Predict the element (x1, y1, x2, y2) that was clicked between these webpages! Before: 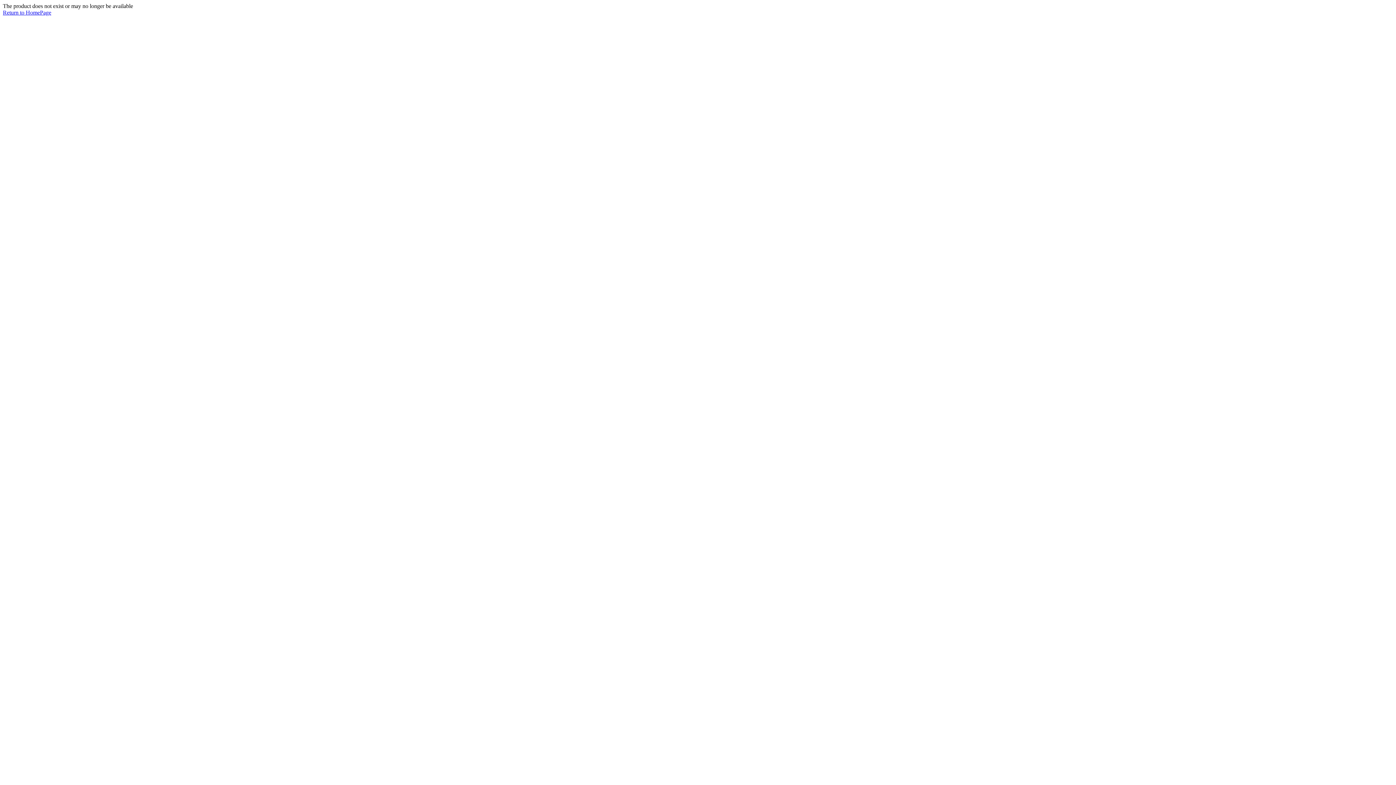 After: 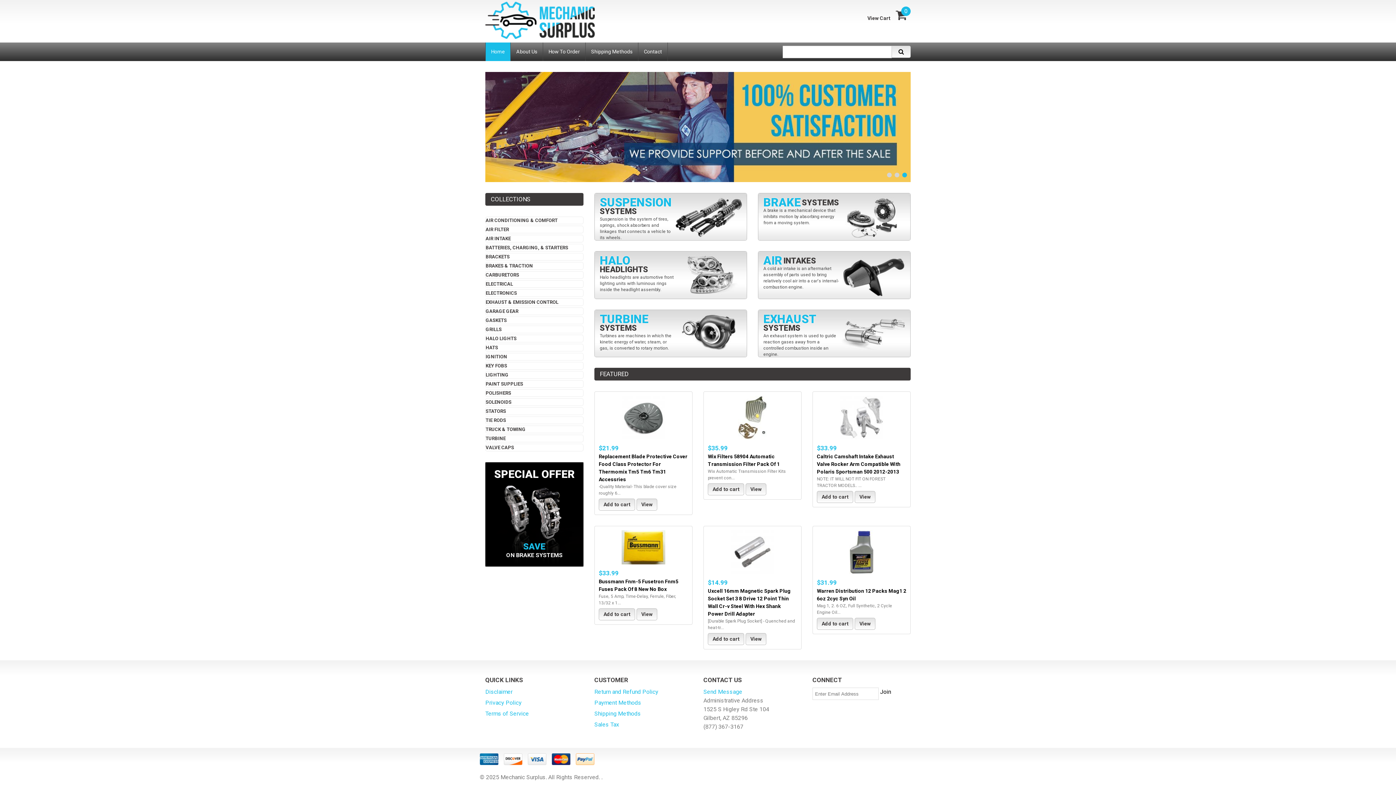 Action: bbox: (2, 9, 51, 15) label: Return to HomePage